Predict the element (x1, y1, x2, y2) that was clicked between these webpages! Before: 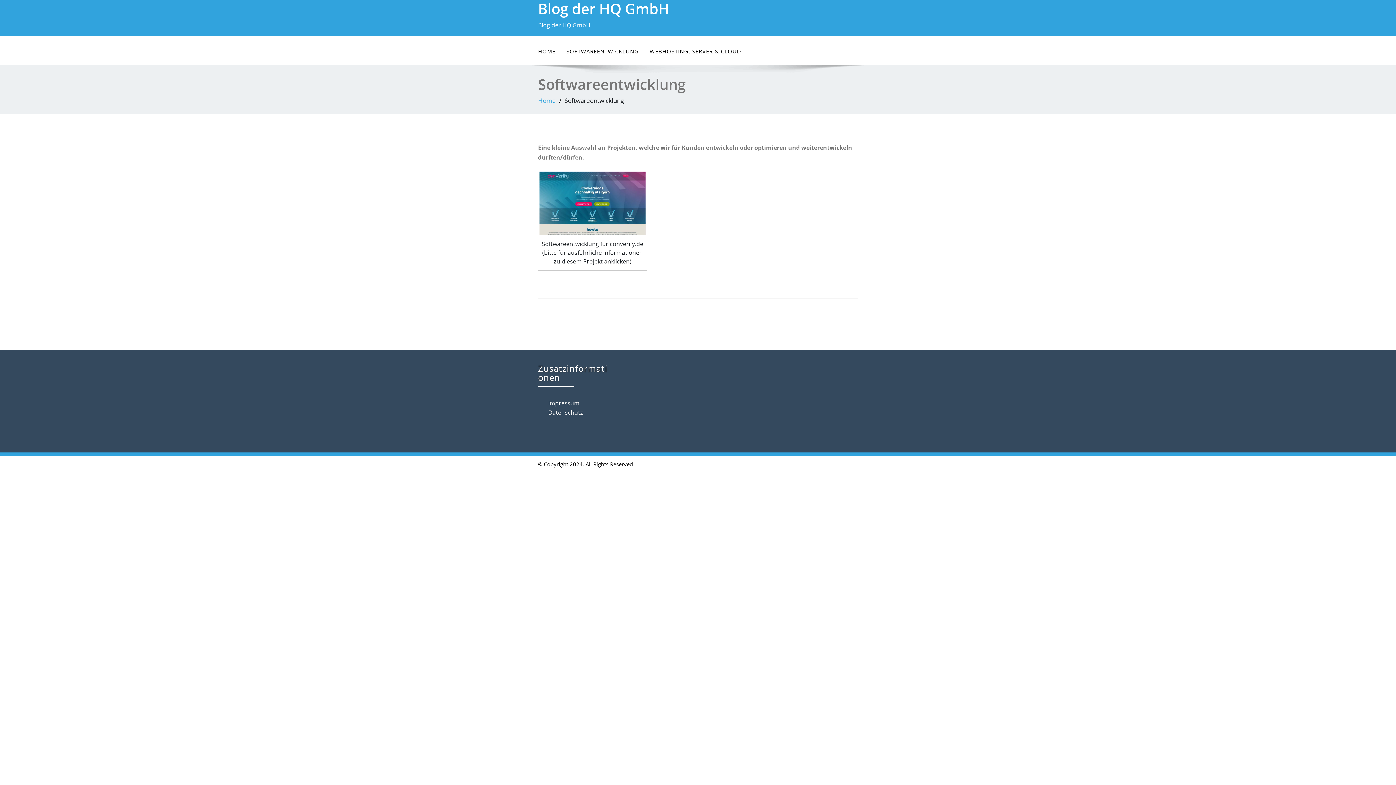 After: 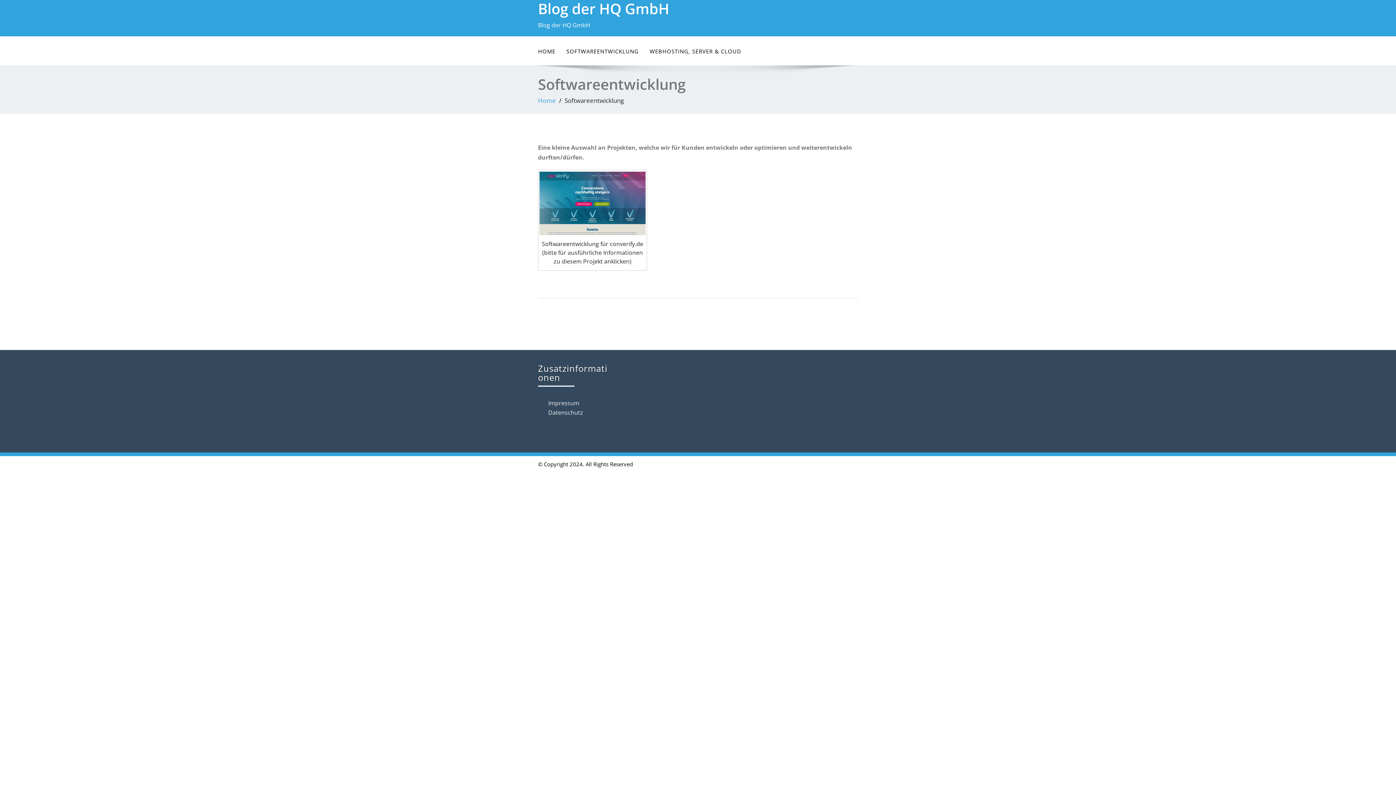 Action: bbox: (561, 43, 644, 58) label: SOFTWAREENTWICKLUNG